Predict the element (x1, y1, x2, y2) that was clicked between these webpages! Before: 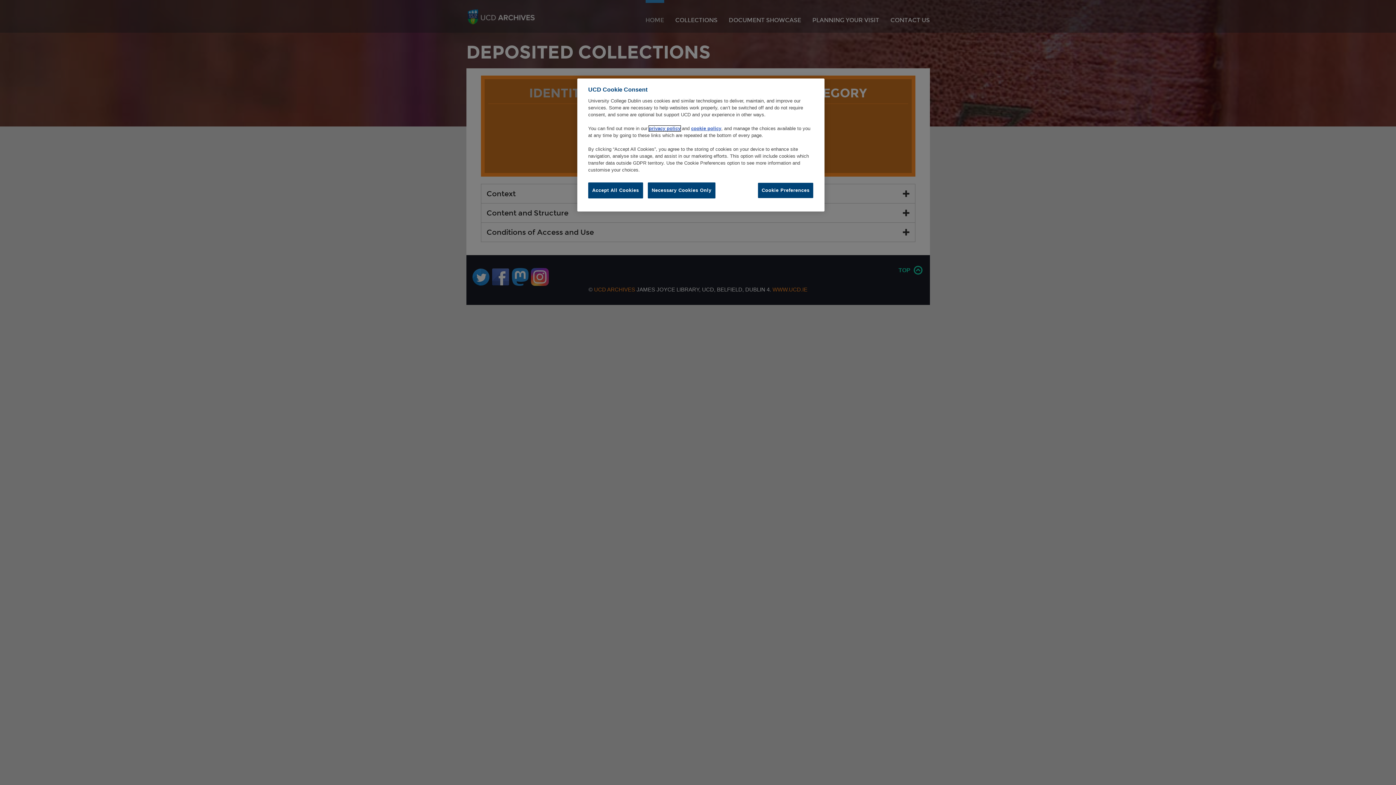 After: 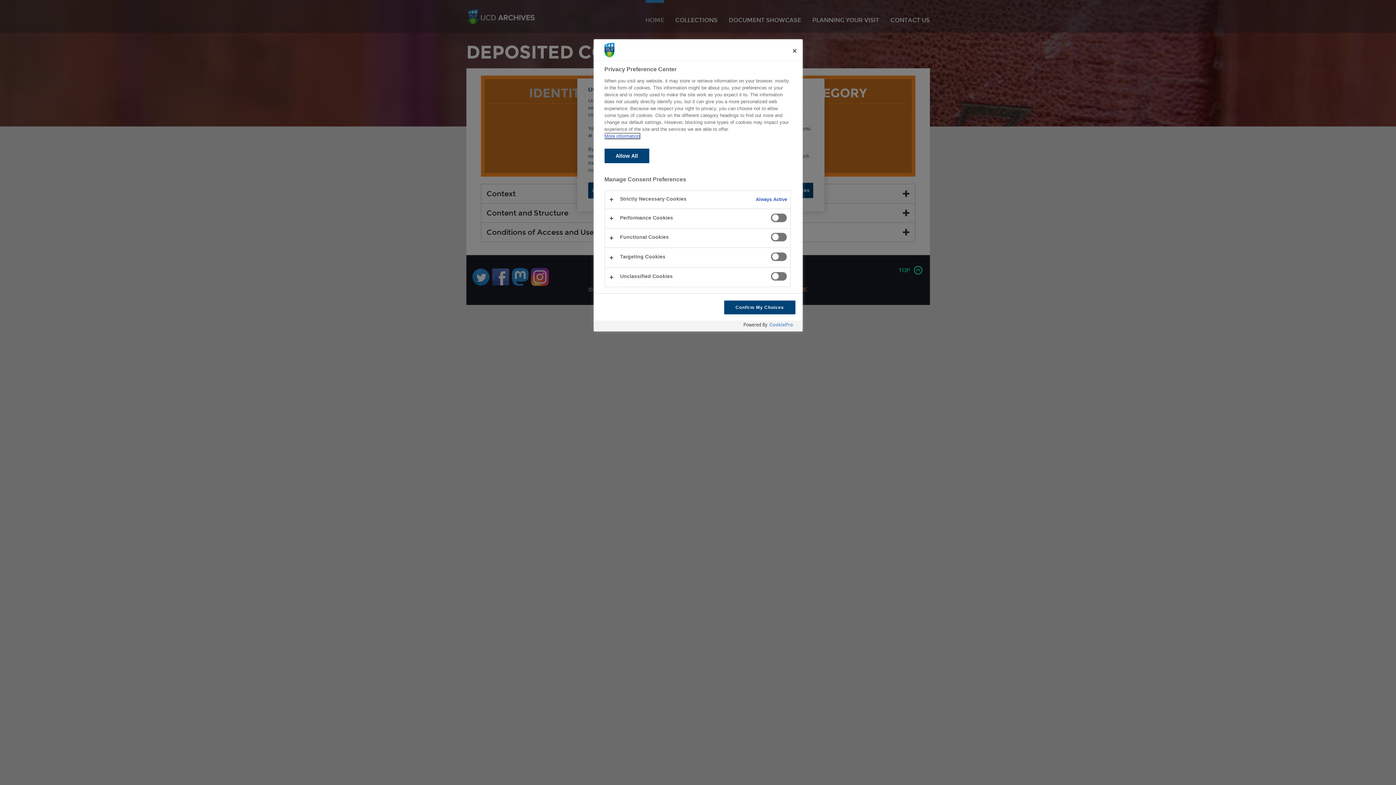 Action: bbox: (757, 182, 813, 198) label: Cookie Preferences